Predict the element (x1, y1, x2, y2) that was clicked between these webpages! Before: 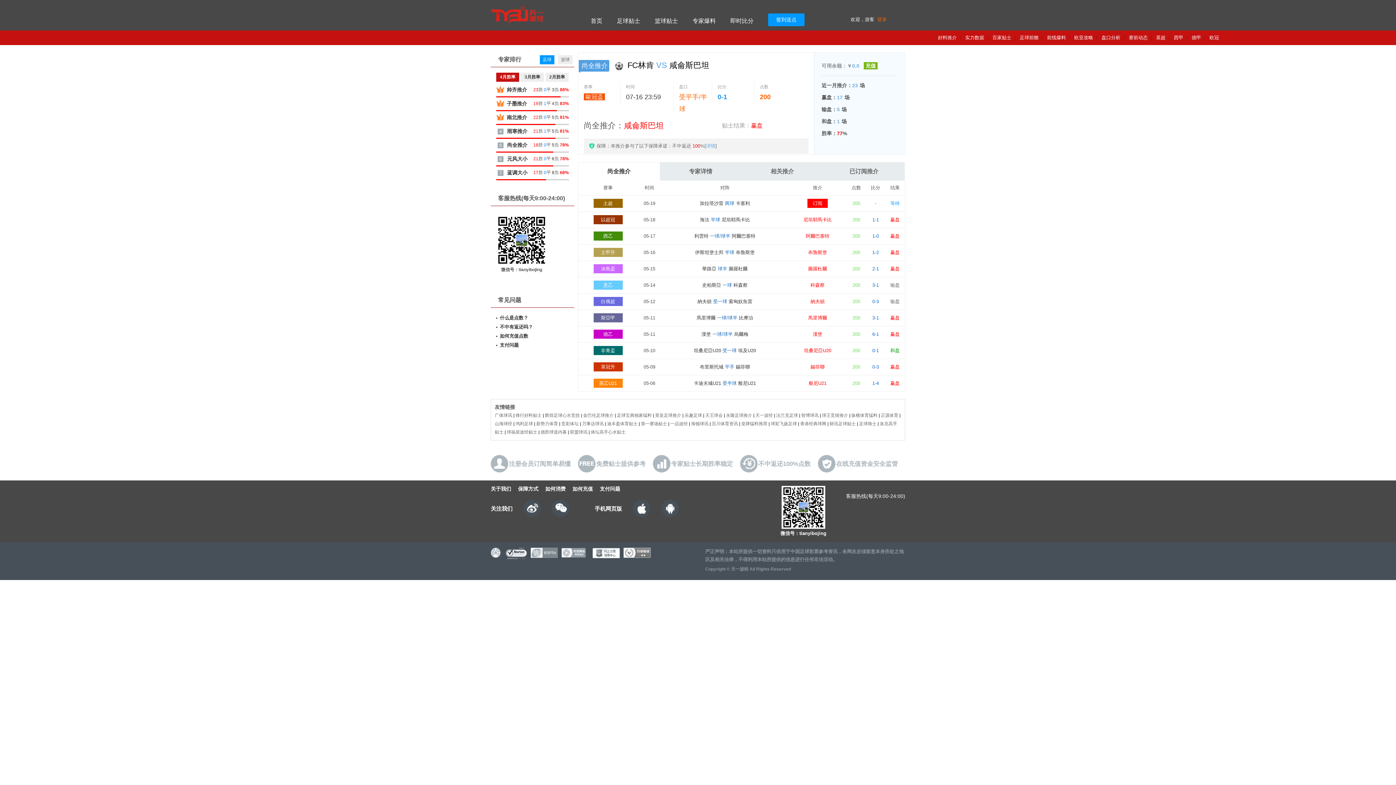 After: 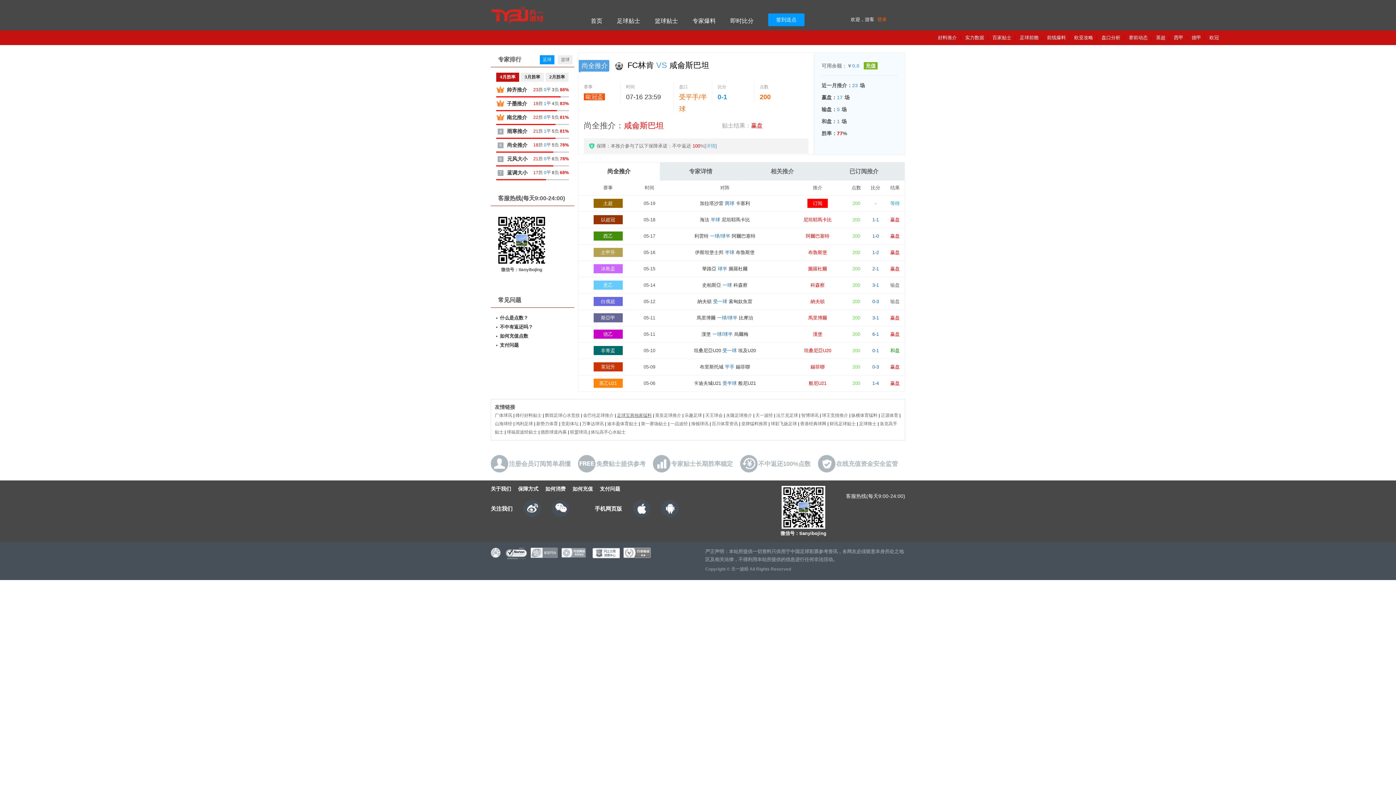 Action: label: 足球宝典独家猛料 bbox: (617, 413, 652, 418)